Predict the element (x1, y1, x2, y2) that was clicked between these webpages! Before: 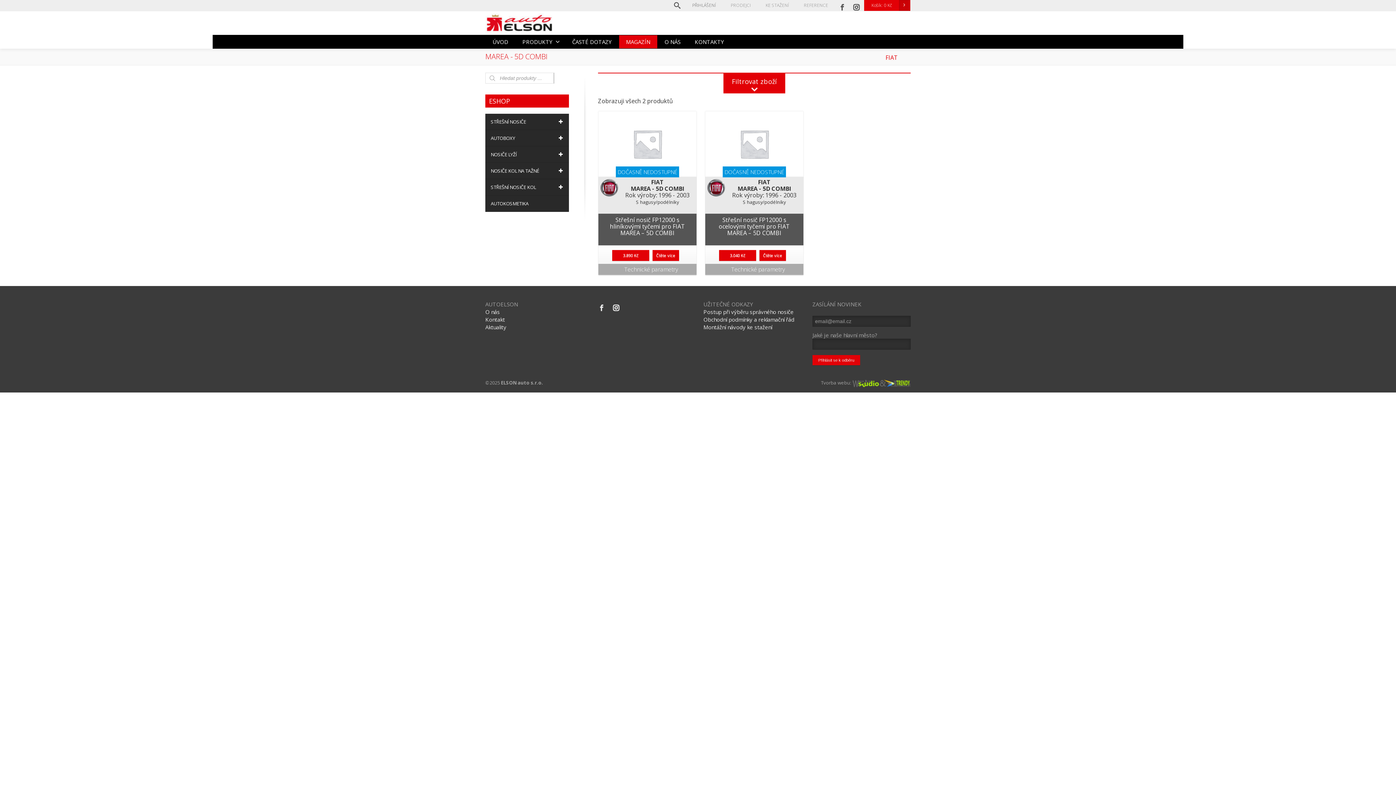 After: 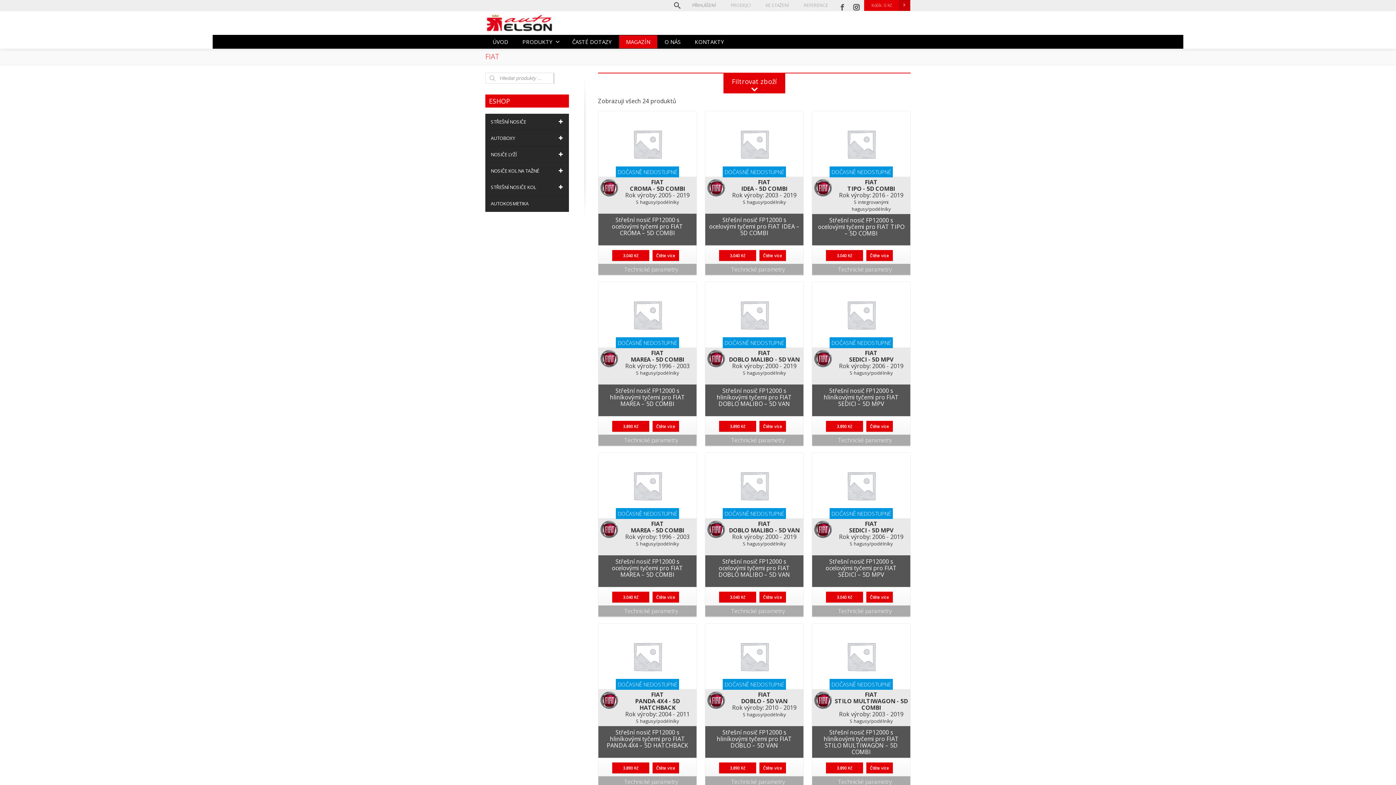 Action: label: FIAT bbox: (885, 53, 898, 61)